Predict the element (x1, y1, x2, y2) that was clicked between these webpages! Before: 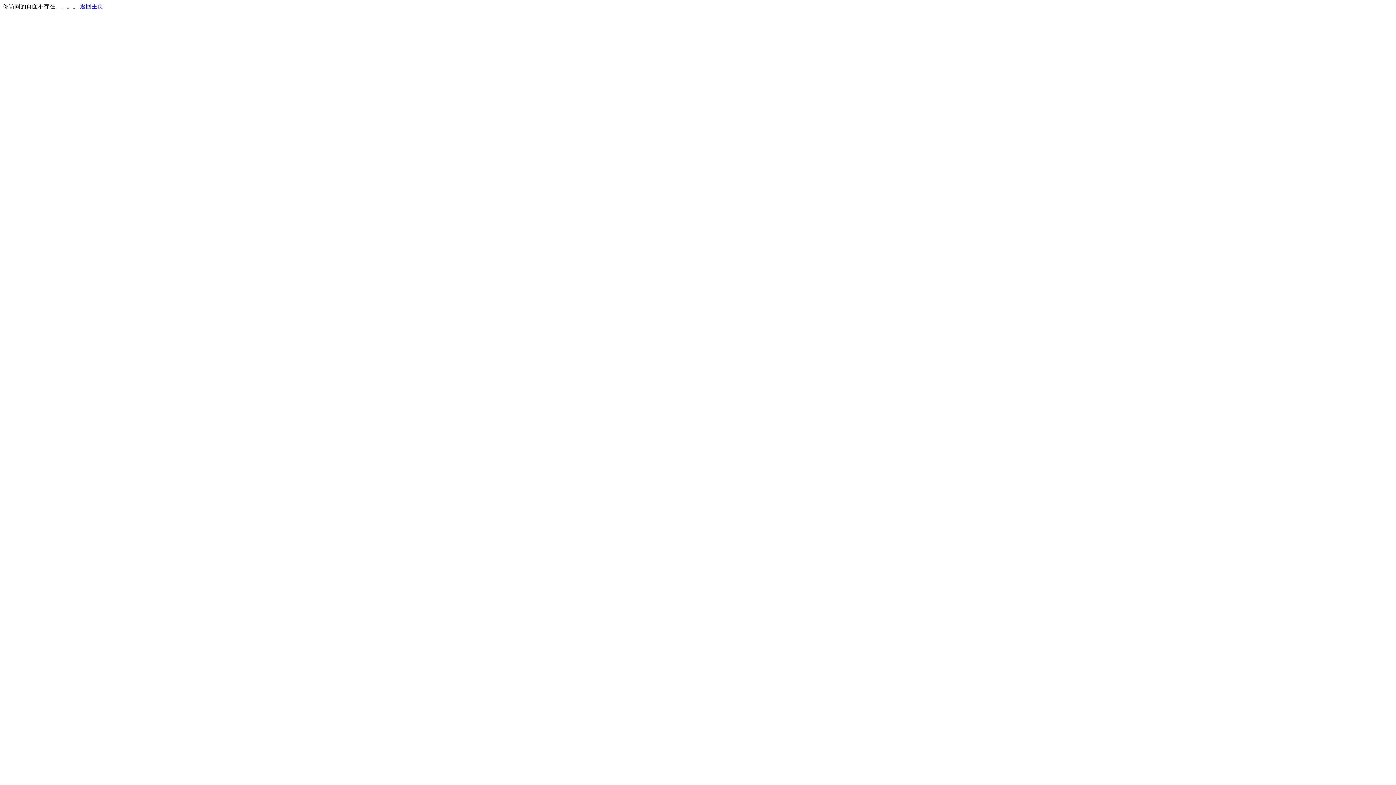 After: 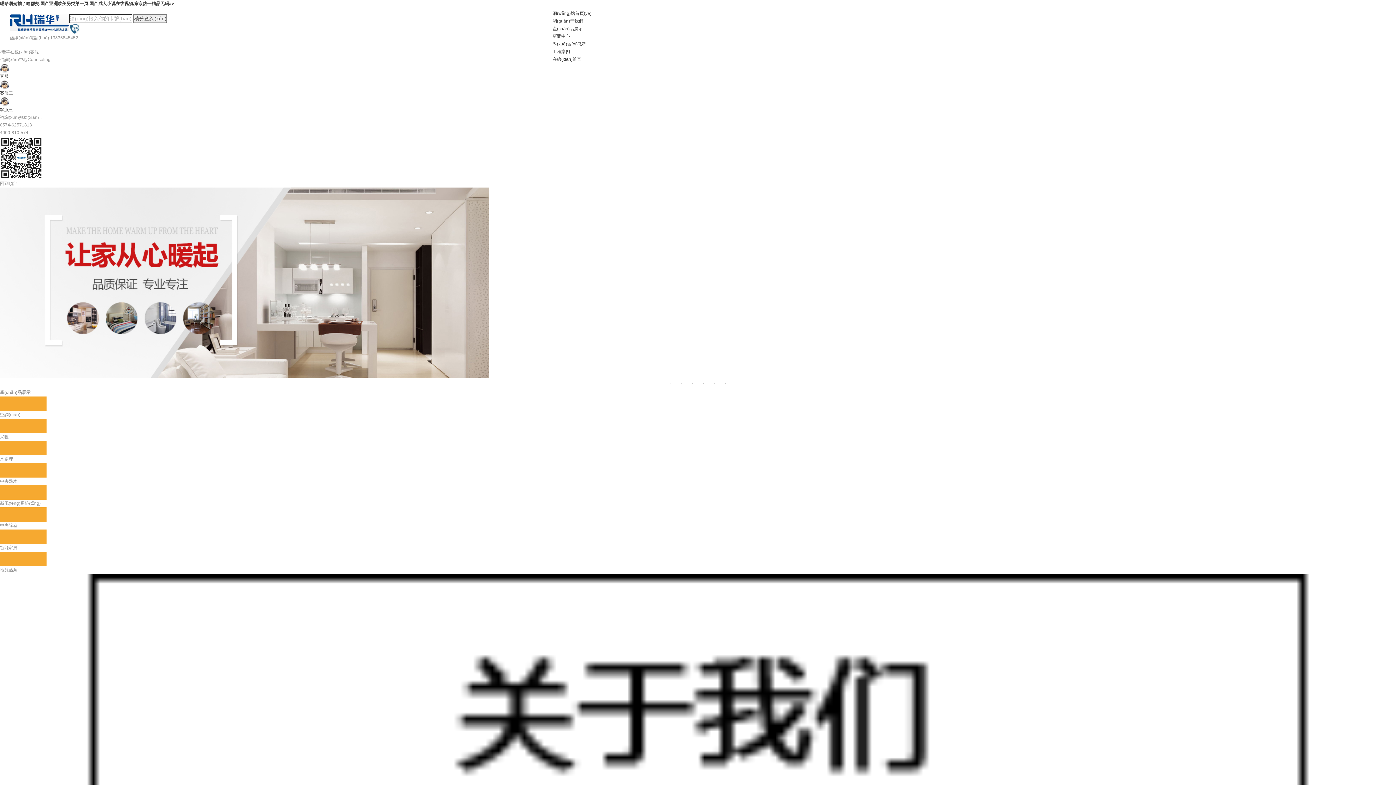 Action: bbox: (80, 3, 103, 9) label: 返回主页